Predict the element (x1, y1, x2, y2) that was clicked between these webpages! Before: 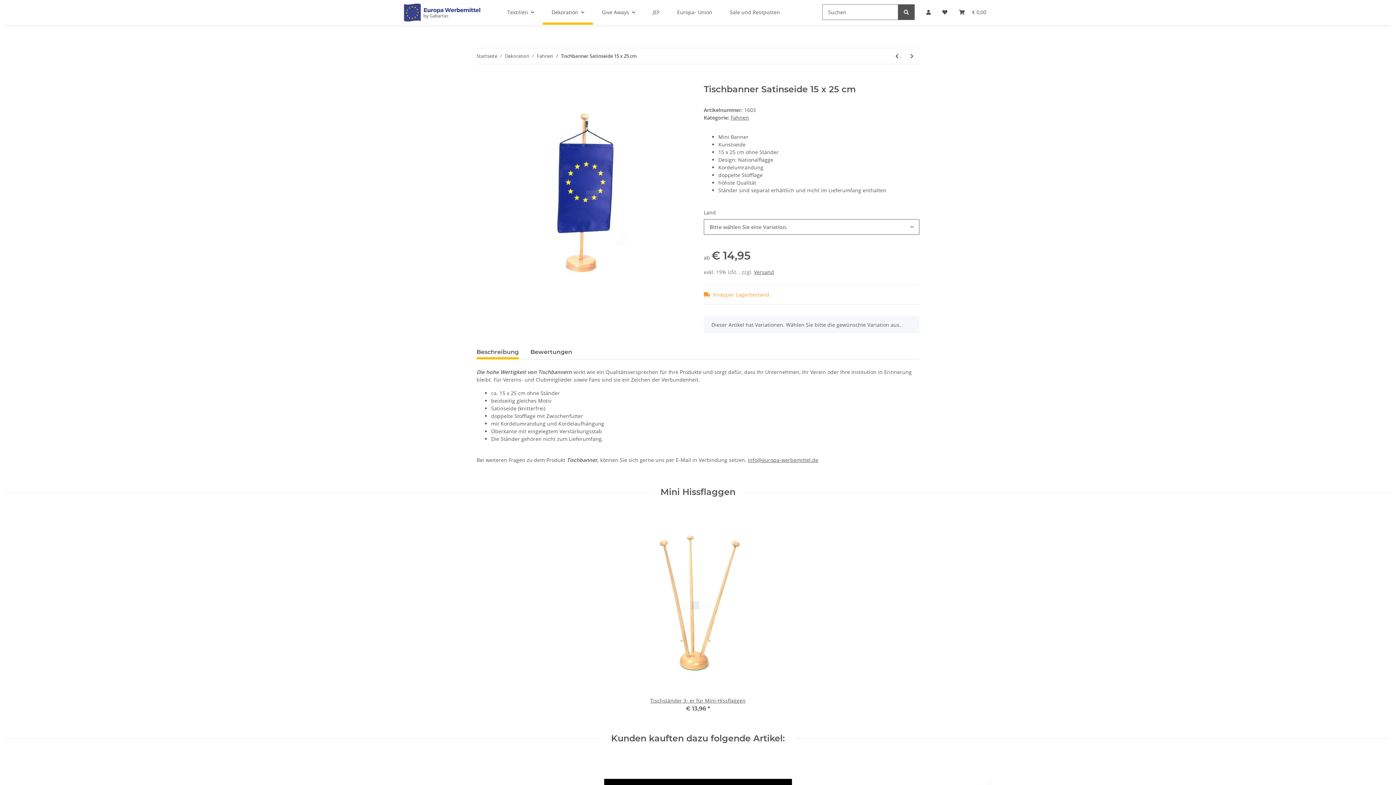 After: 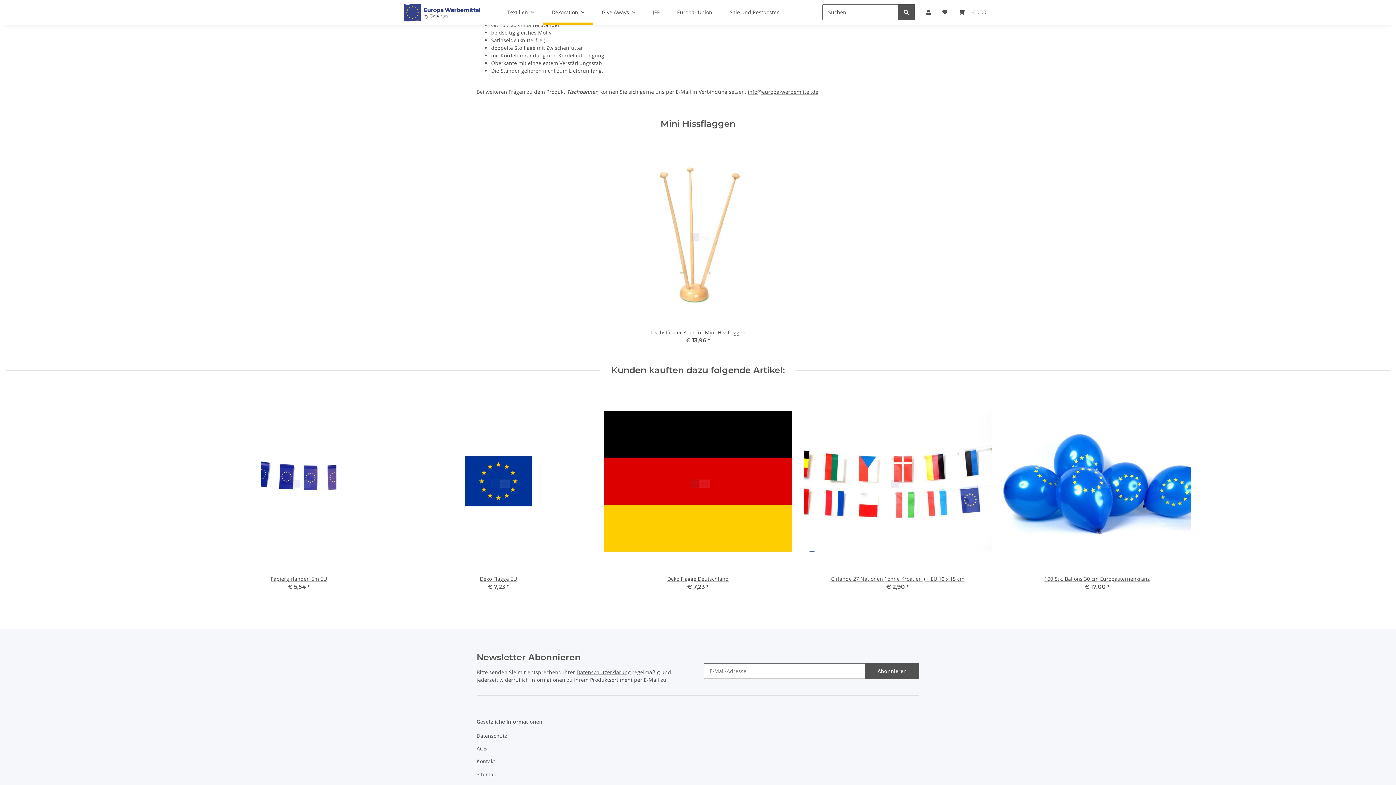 Action: bbox: (476, 345, 518, 359) label: Beschreibung